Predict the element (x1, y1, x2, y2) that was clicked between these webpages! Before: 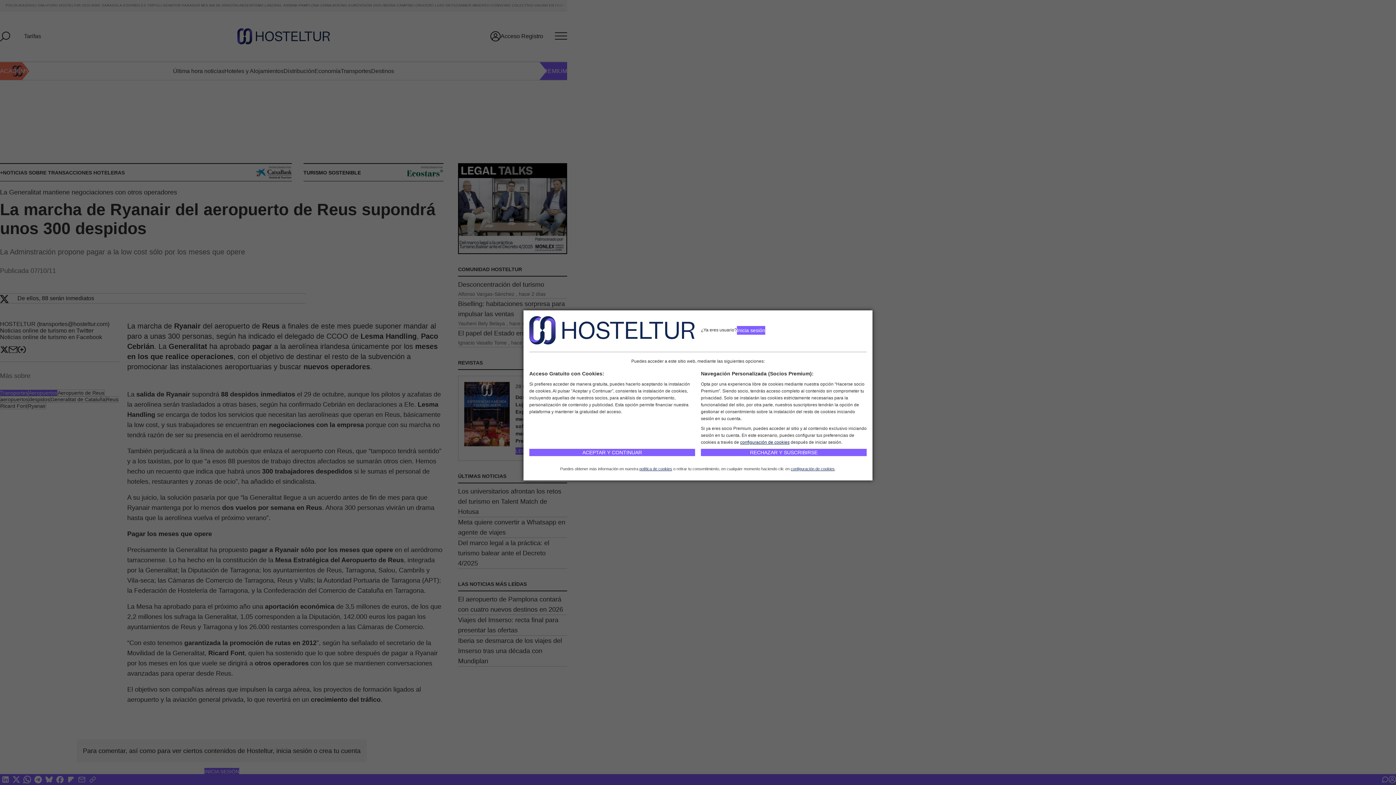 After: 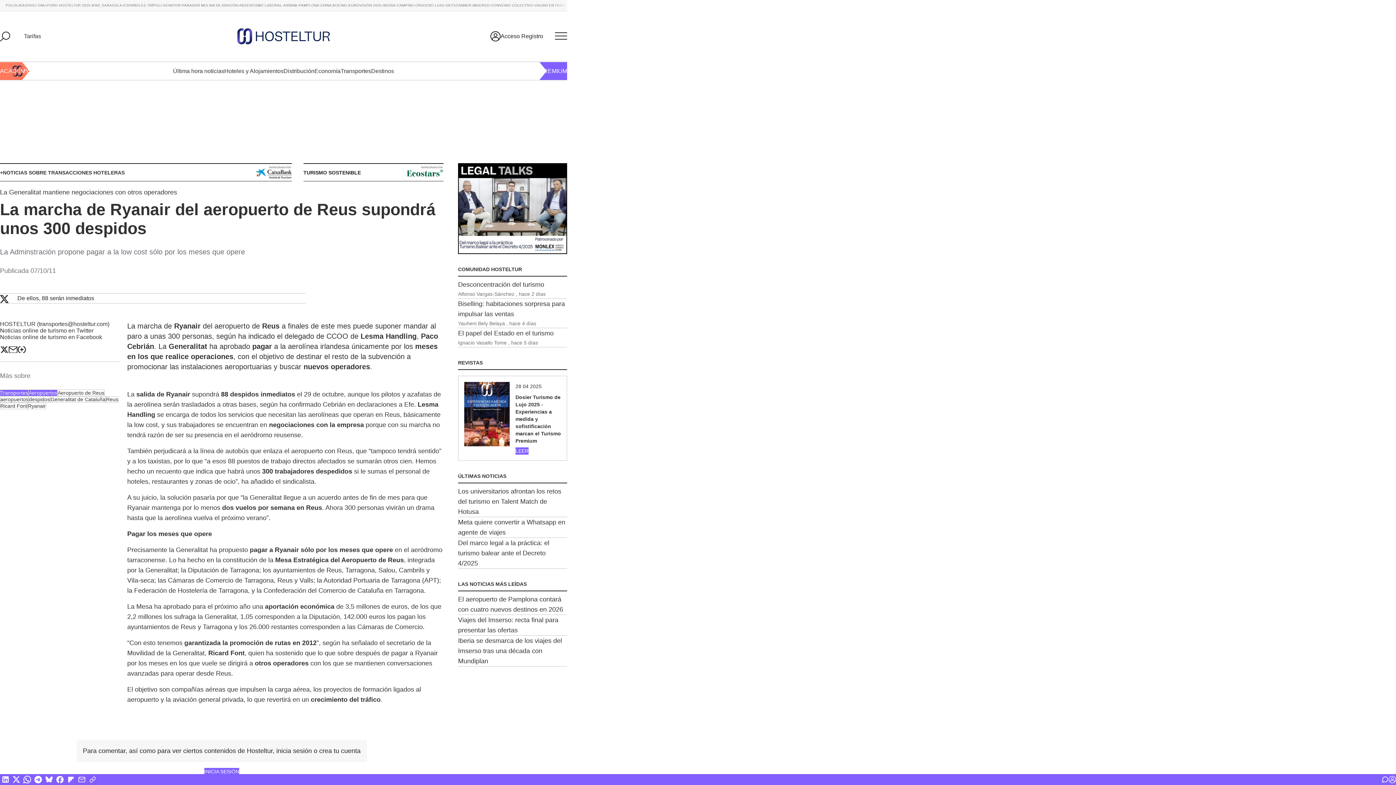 Action: bbox: (529, 449, 695, 456) label: ACEPTAR Y CONTINUAR